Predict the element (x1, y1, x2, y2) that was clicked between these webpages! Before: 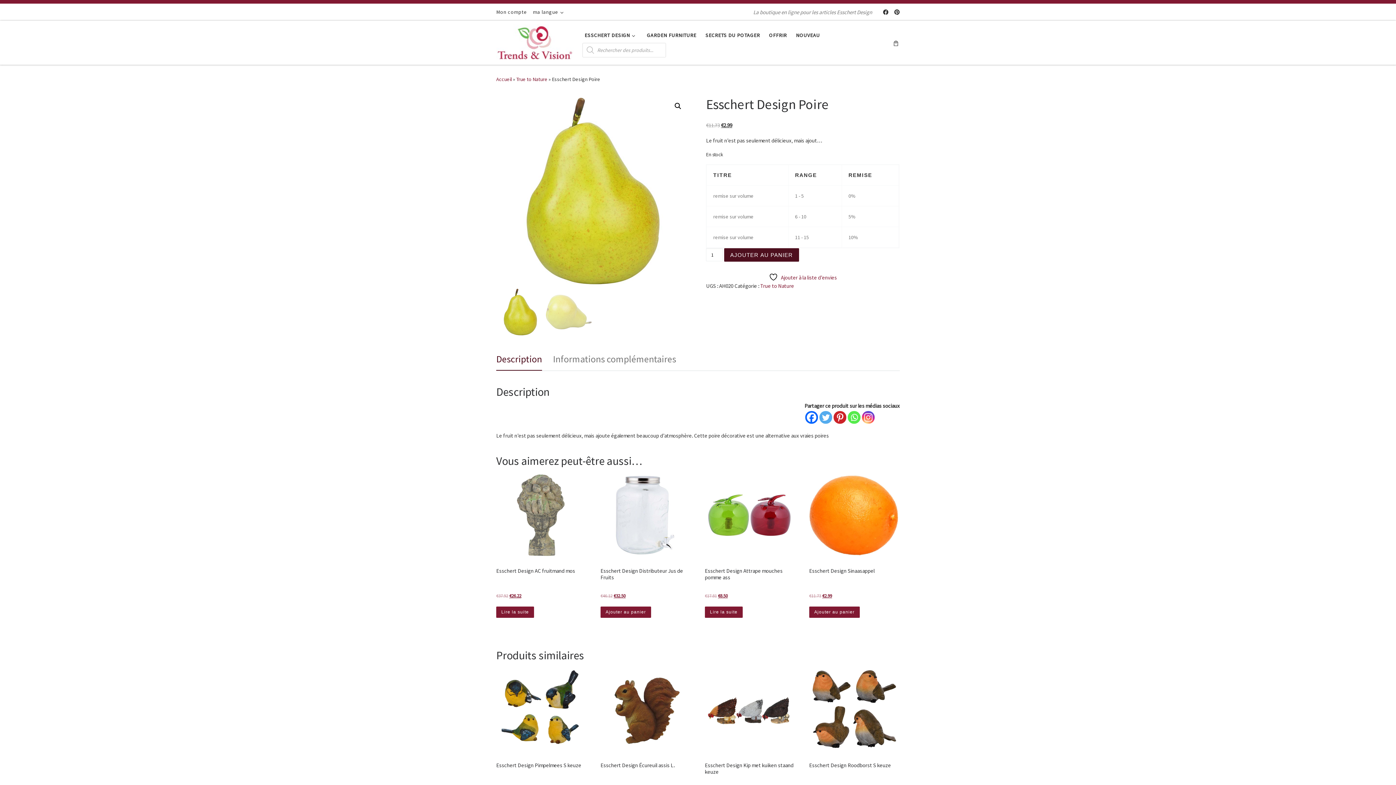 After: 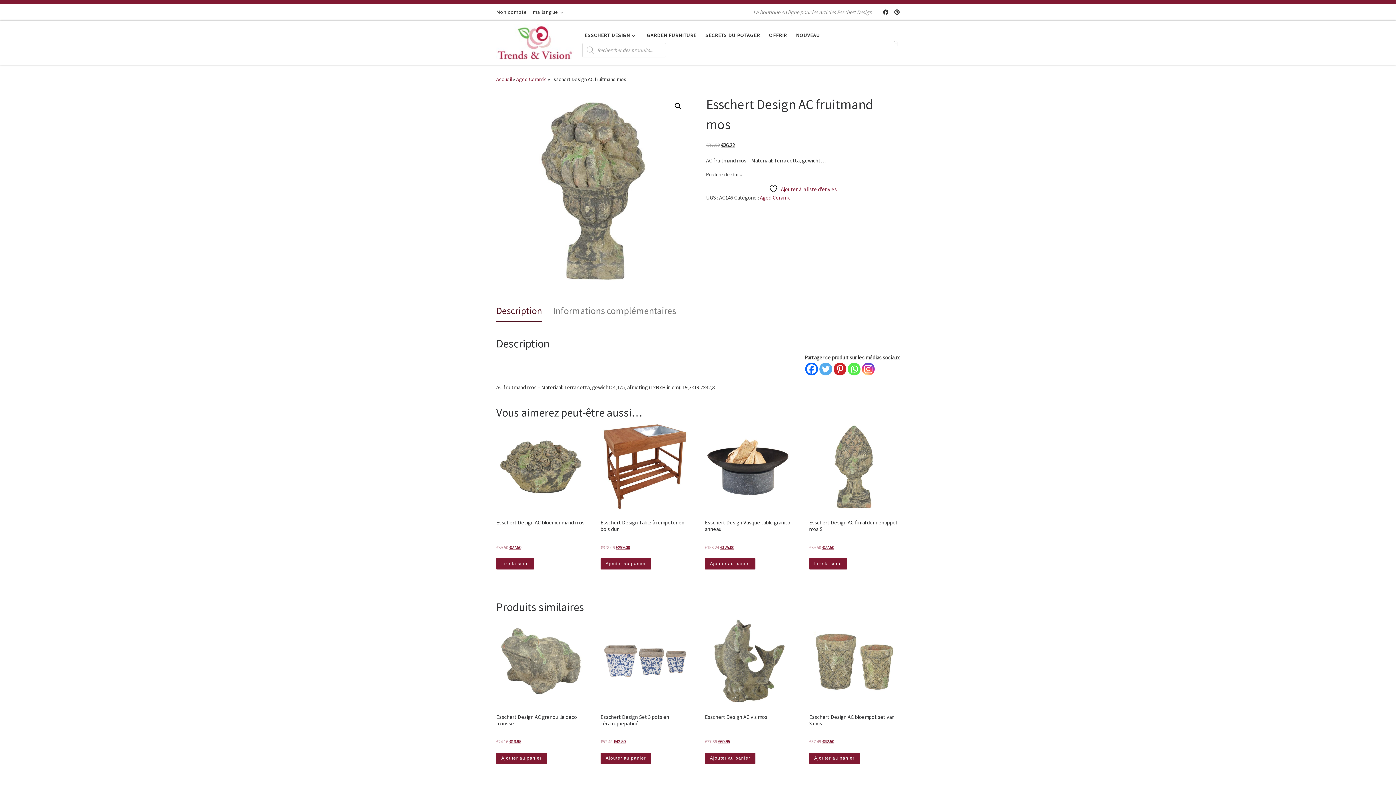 Action: bbox: (496, 470, 585, 600) label: Esschert Design AC fruitmand mos
€37.92 
Le prix initial était : €37.92.
€26.22
Le prix actuel est : €26.22.